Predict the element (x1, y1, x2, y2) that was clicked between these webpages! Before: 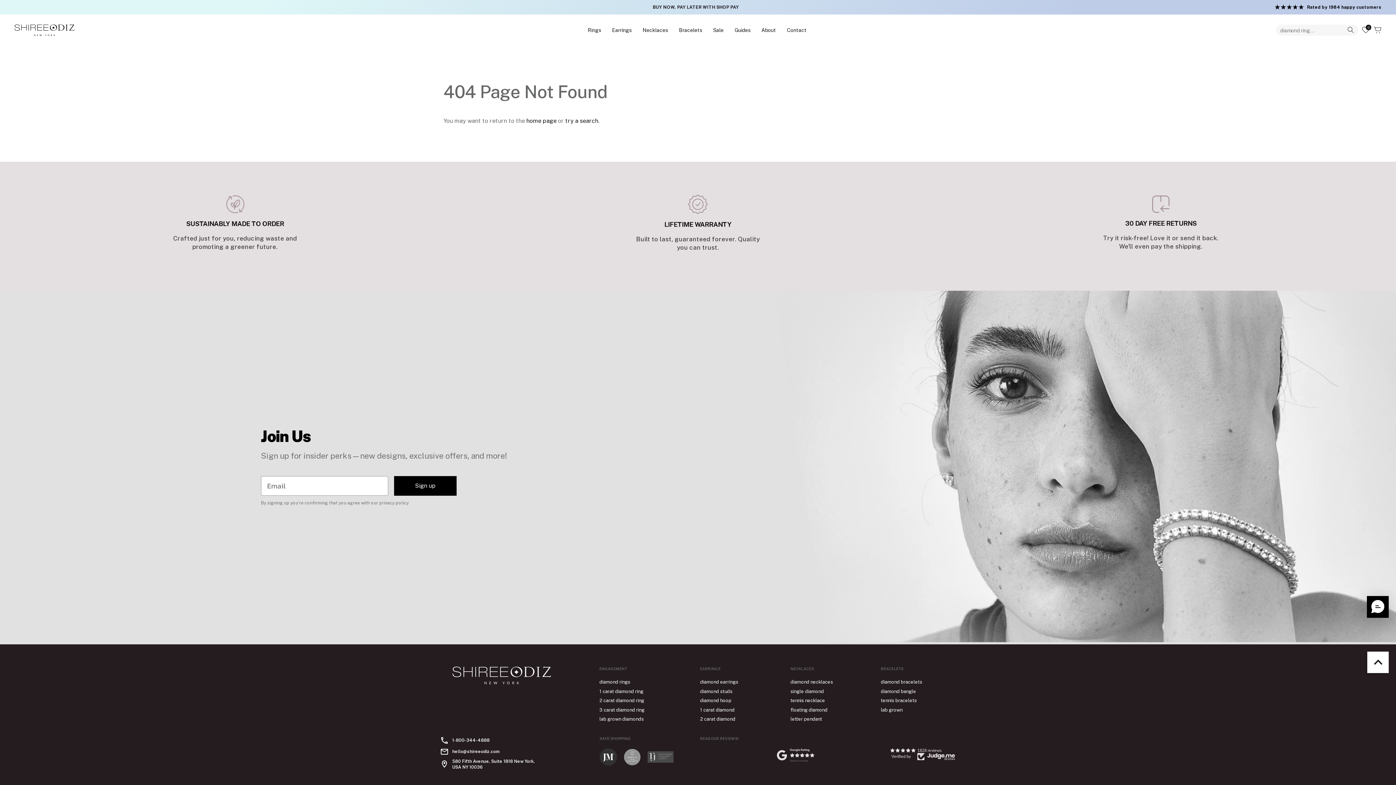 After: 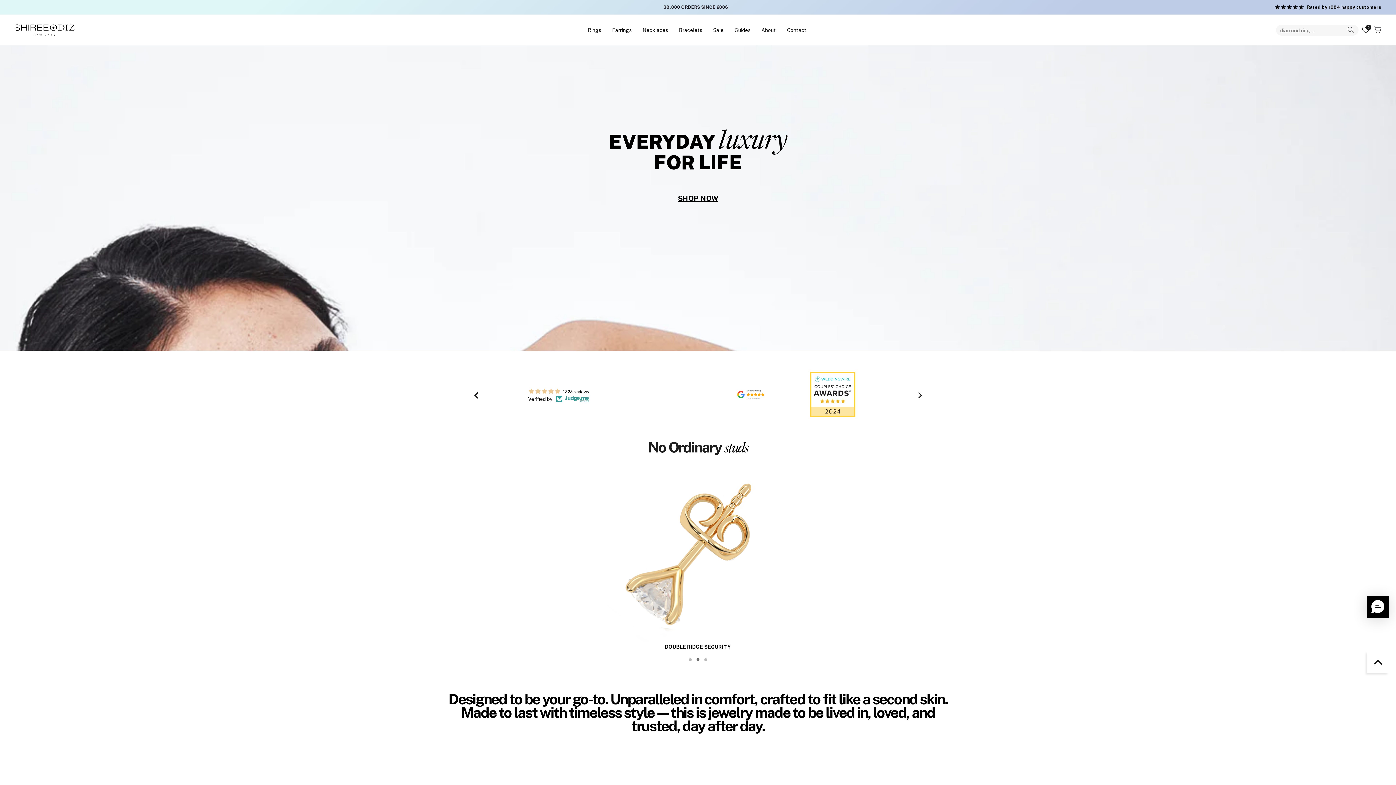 Action: bbox: (526, 117, 556, 124) label: home page